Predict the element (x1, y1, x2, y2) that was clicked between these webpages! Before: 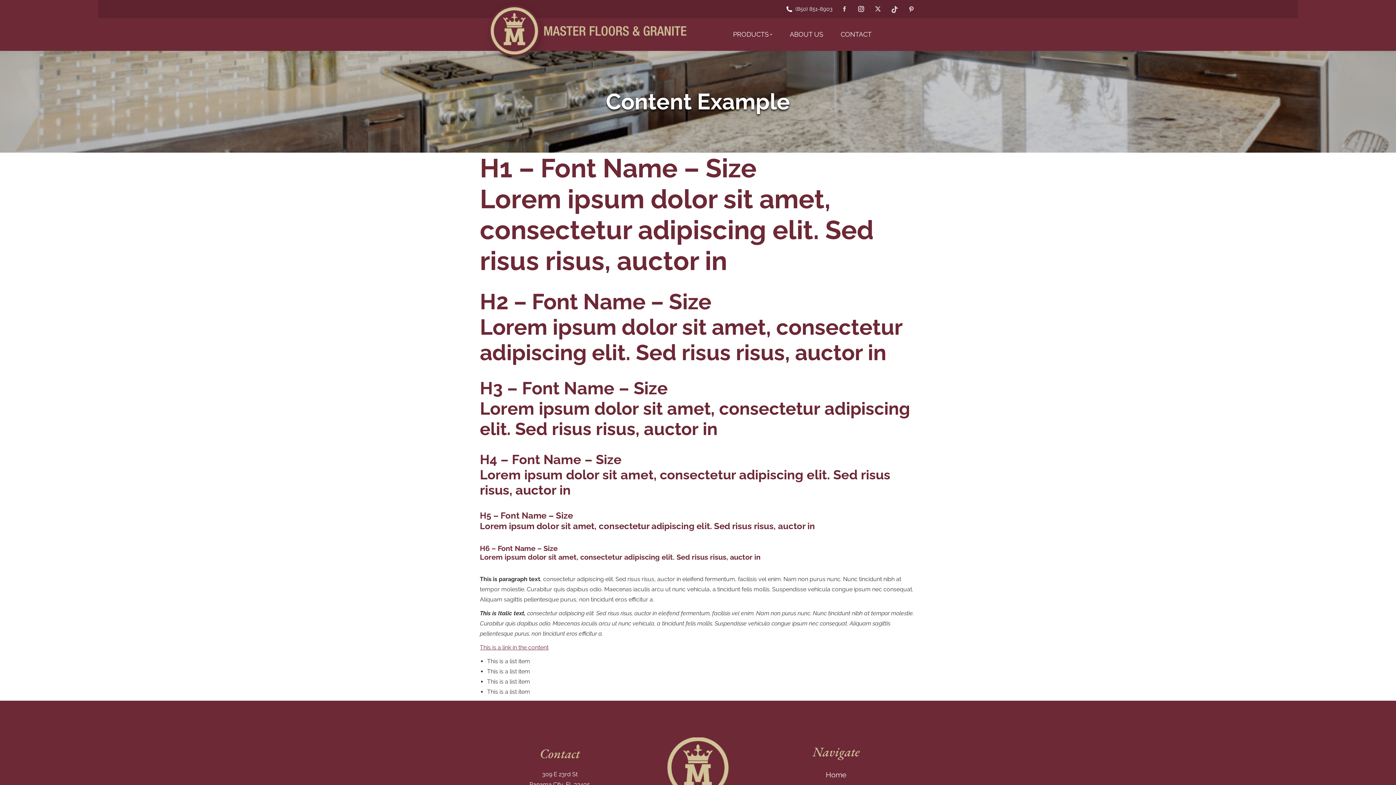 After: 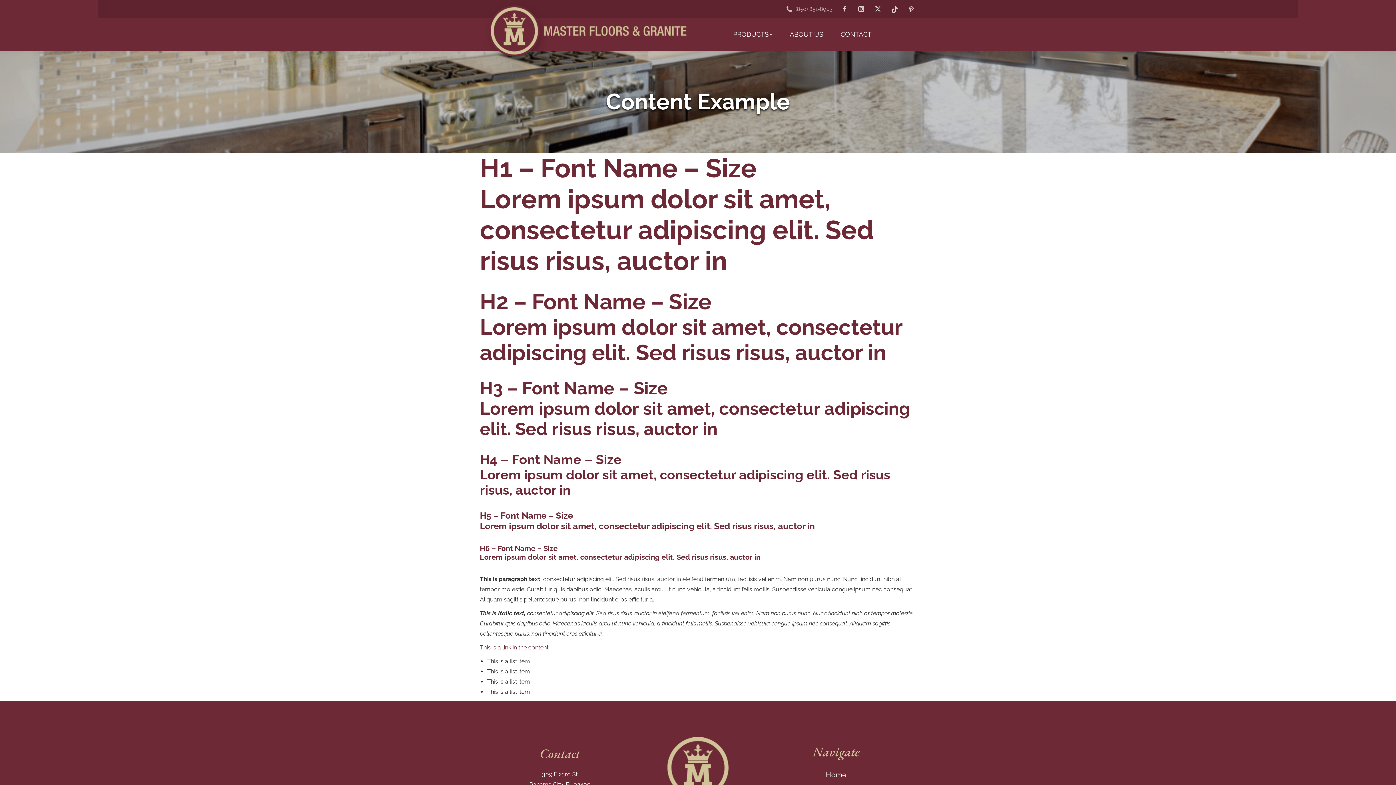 Action: bbox: (785, 5, 832, 12) label: (850) 851-8903